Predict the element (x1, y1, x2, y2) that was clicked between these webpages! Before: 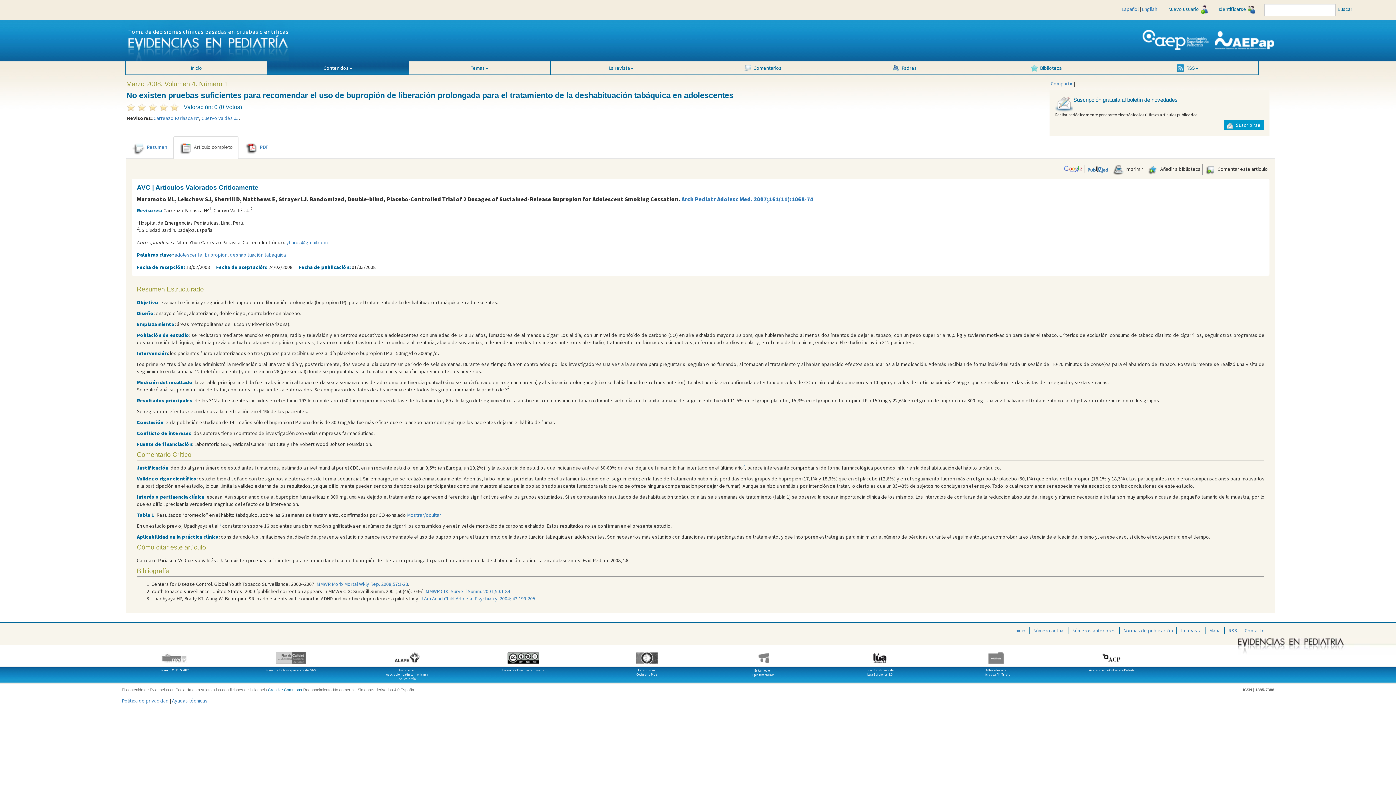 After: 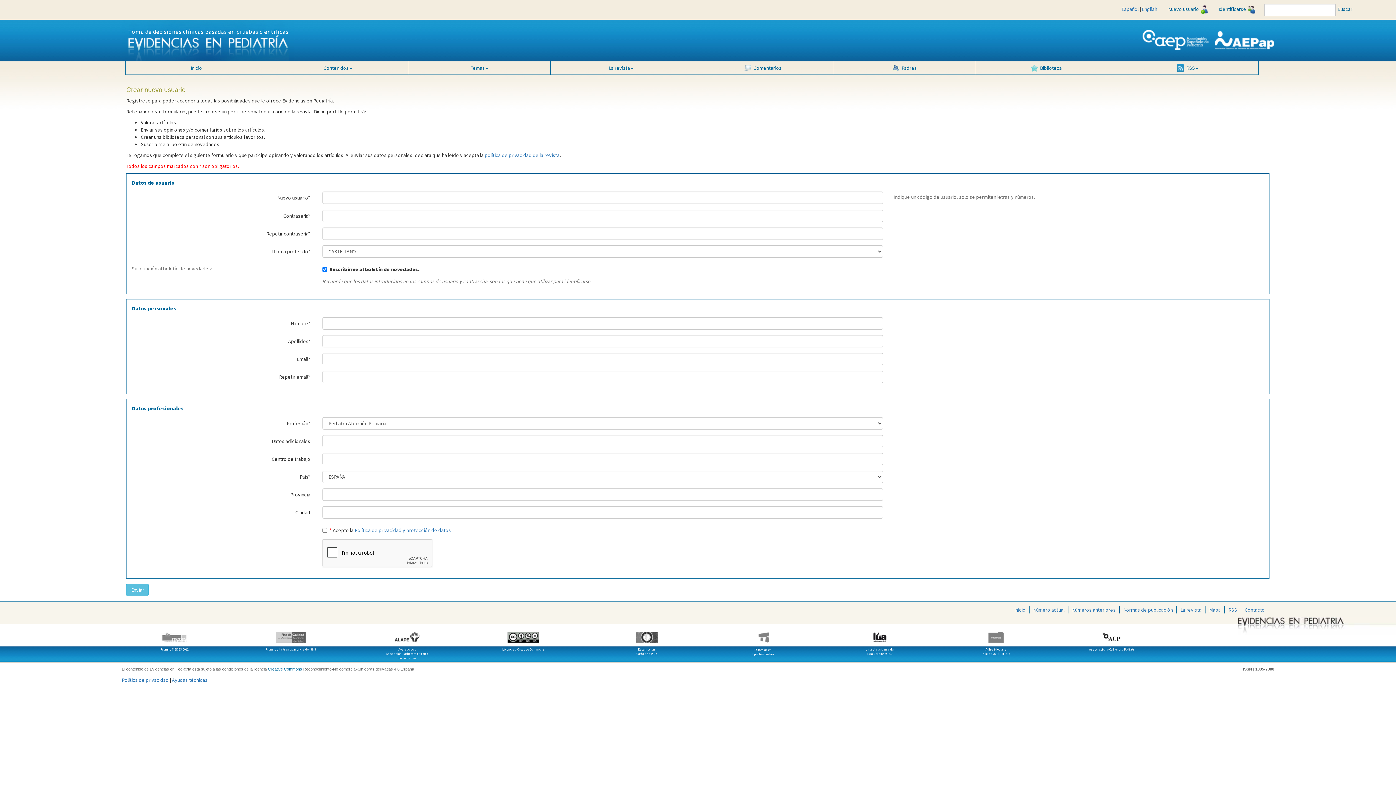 Action: label: Nuevo usuario bbox: (1162, 0, 1213, 19)